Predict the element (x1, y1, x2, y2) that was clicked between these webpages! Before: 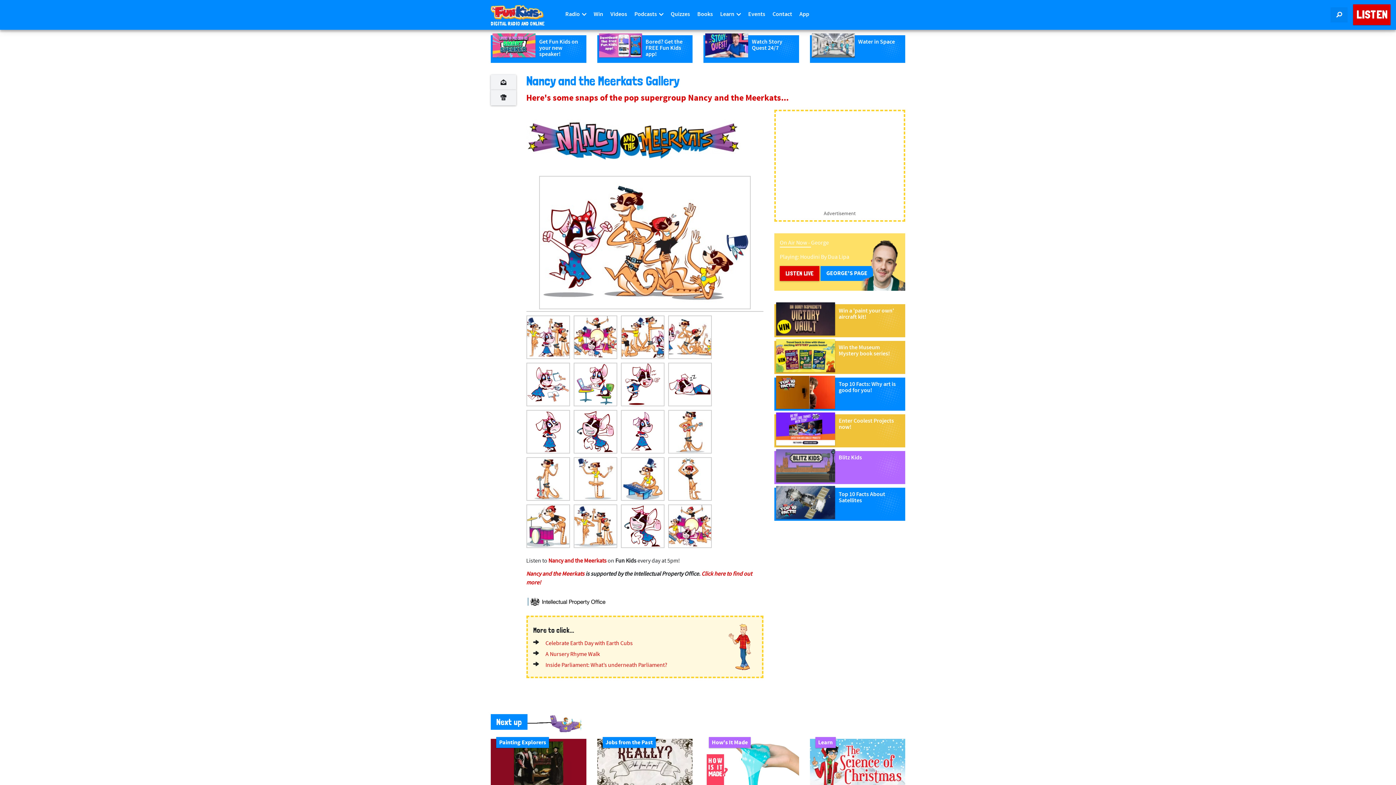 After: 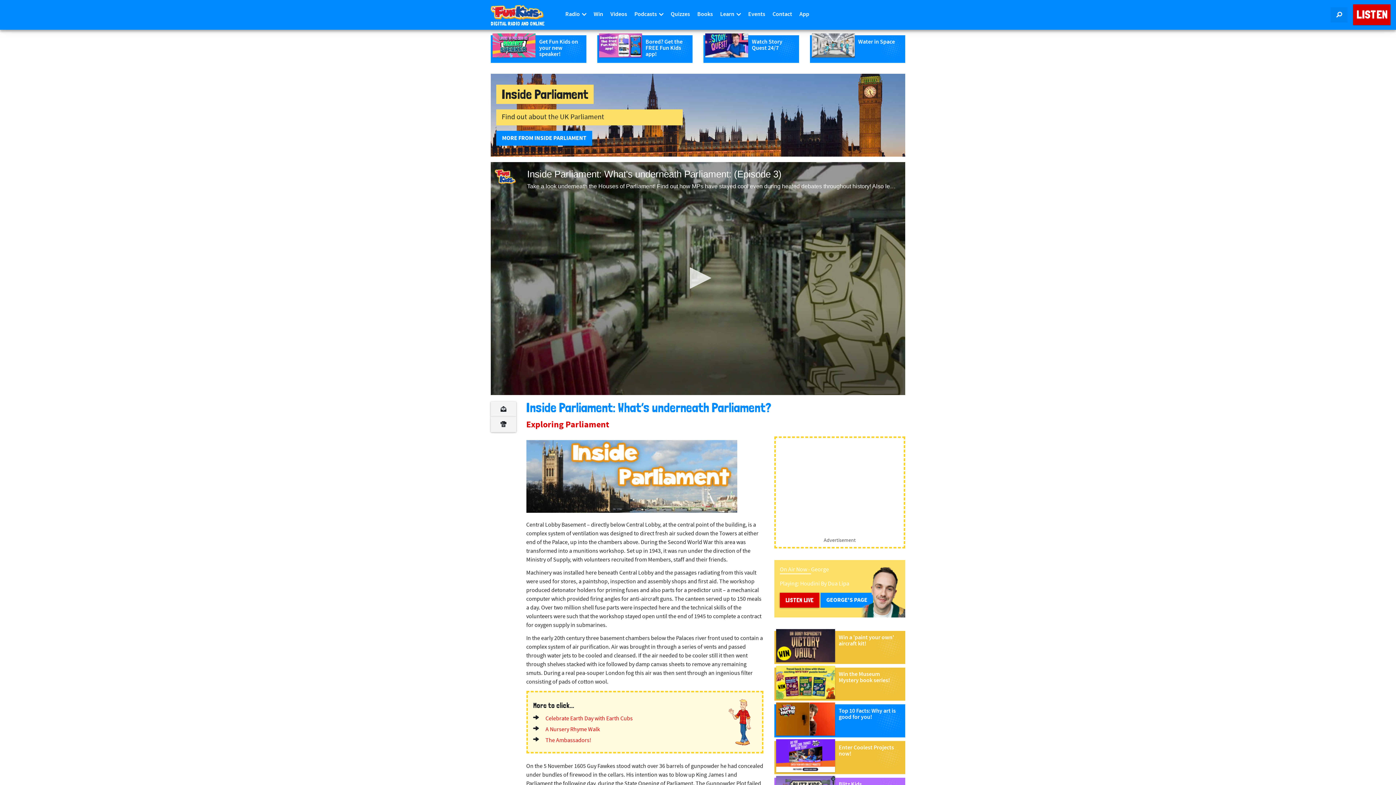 Action: label: Inside Parliament: What’s underneath Parliament? bbox: (540, 661, 667, 669)